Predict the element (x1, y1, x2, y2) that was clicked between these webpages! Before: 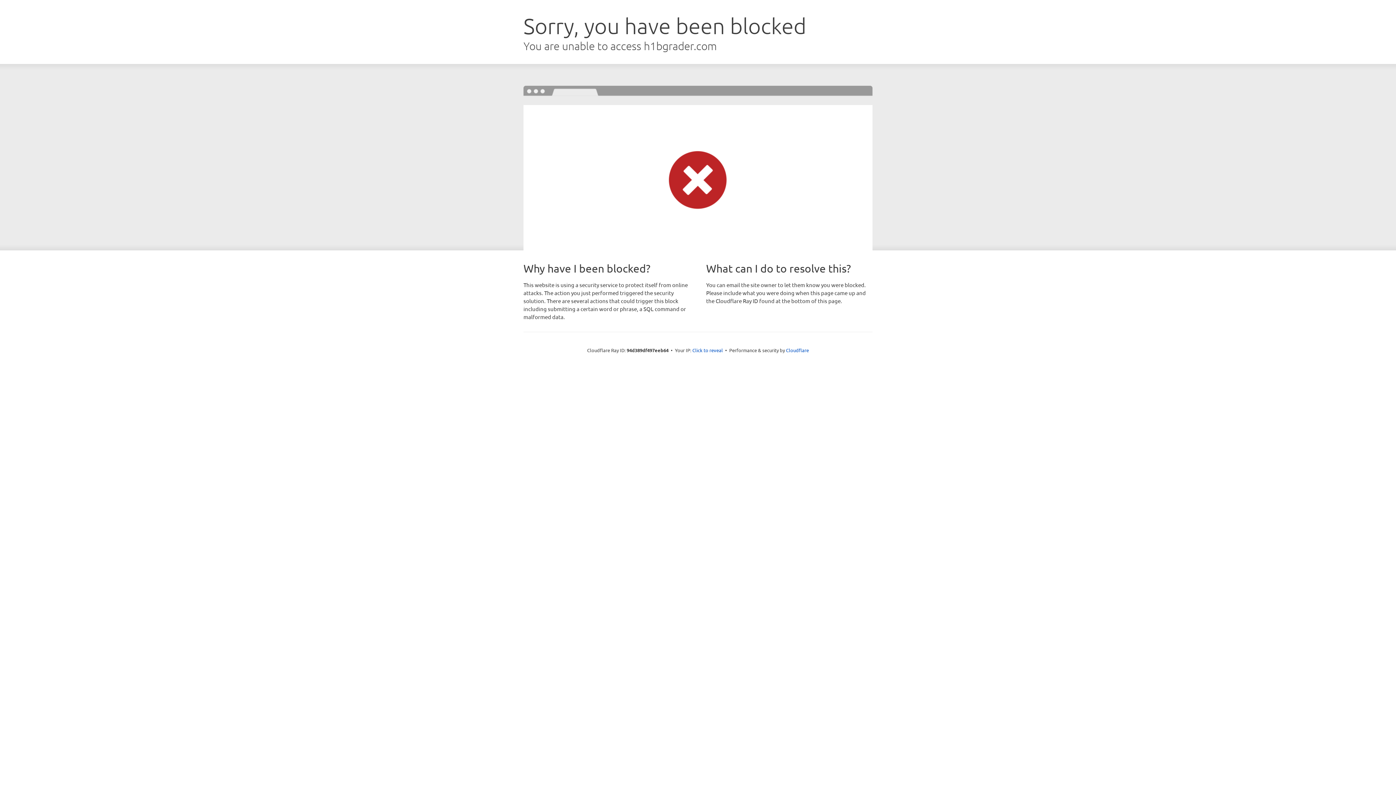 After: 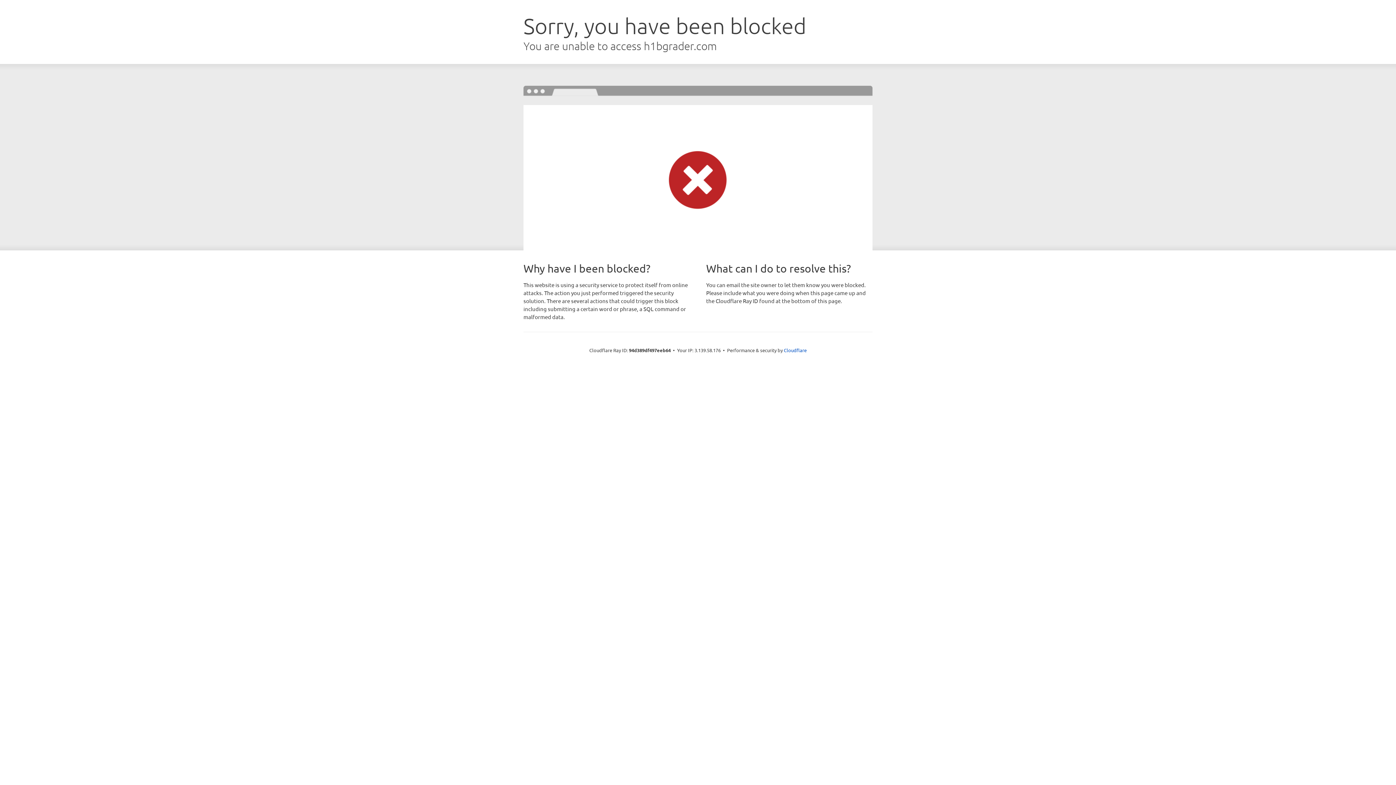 Action: bbox: (692, 346, 723, 353) label: Click to reveal